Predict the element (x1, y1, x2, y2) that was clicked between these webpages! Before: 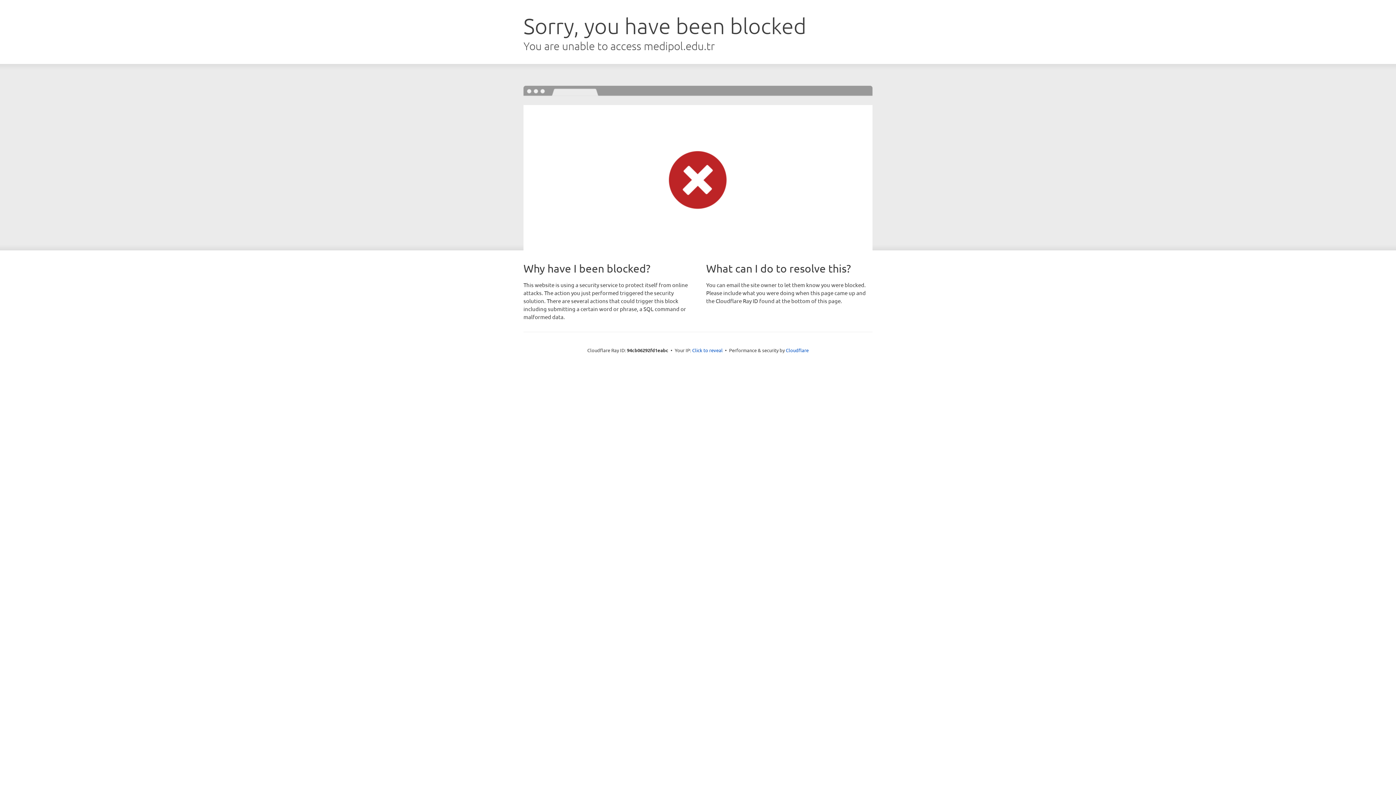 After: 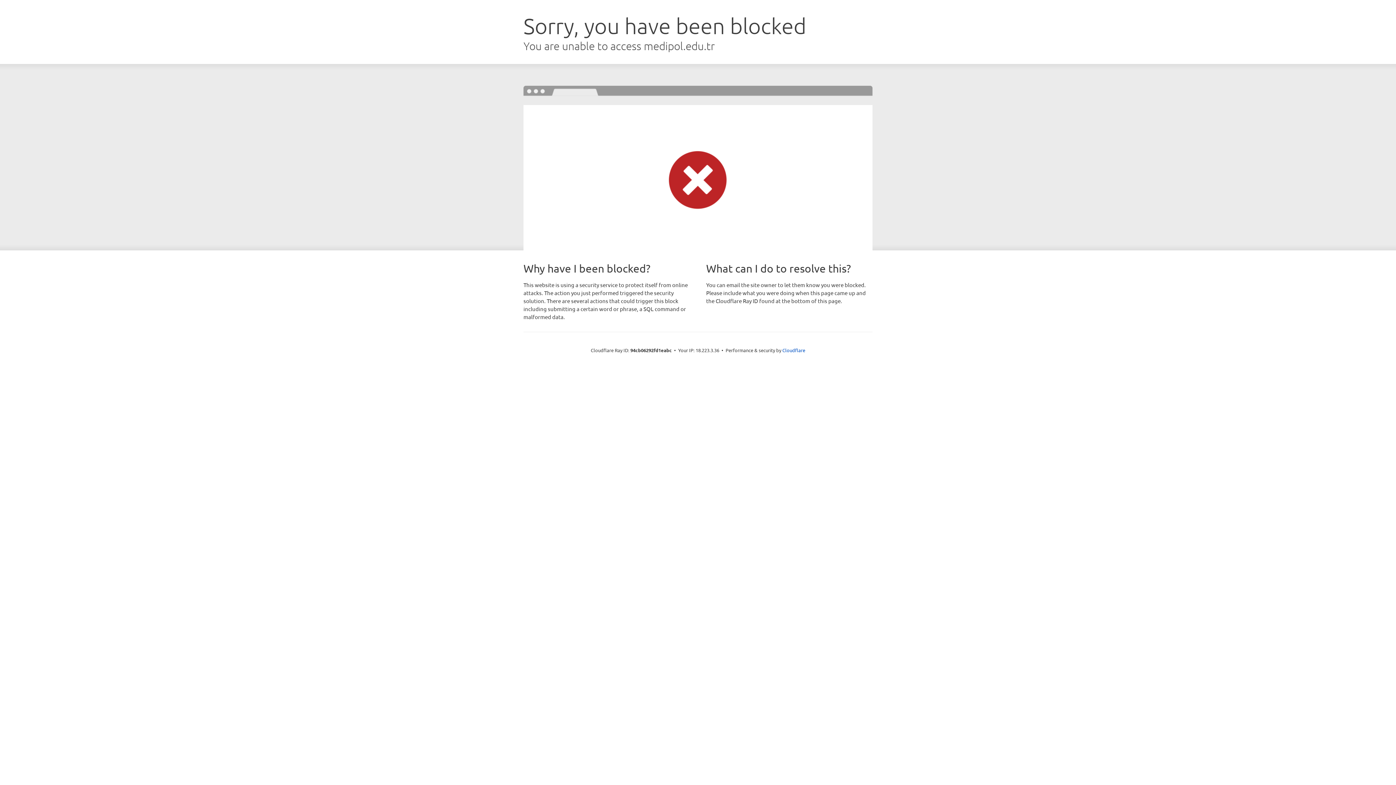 Action: bbox: (692, 346, 722, 353) label: Click to reveal